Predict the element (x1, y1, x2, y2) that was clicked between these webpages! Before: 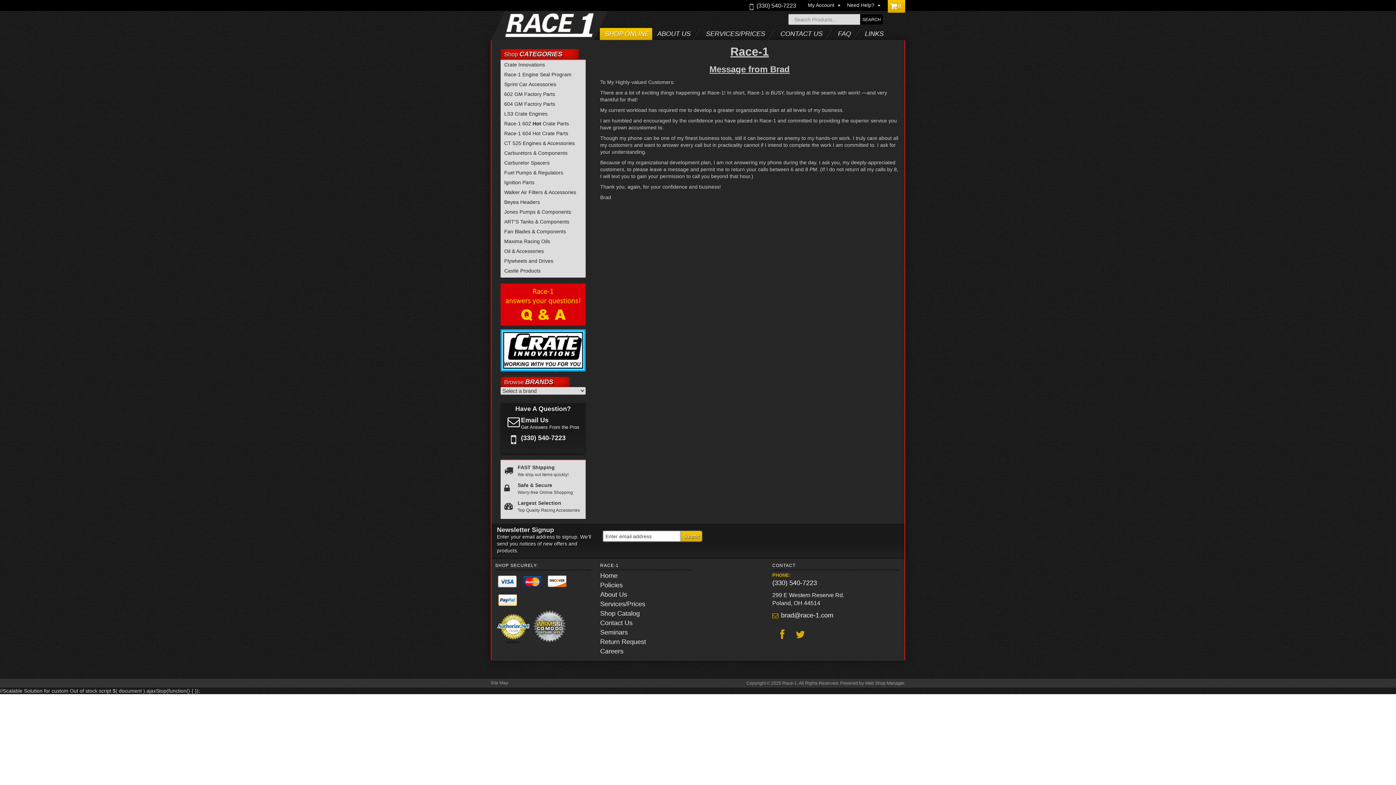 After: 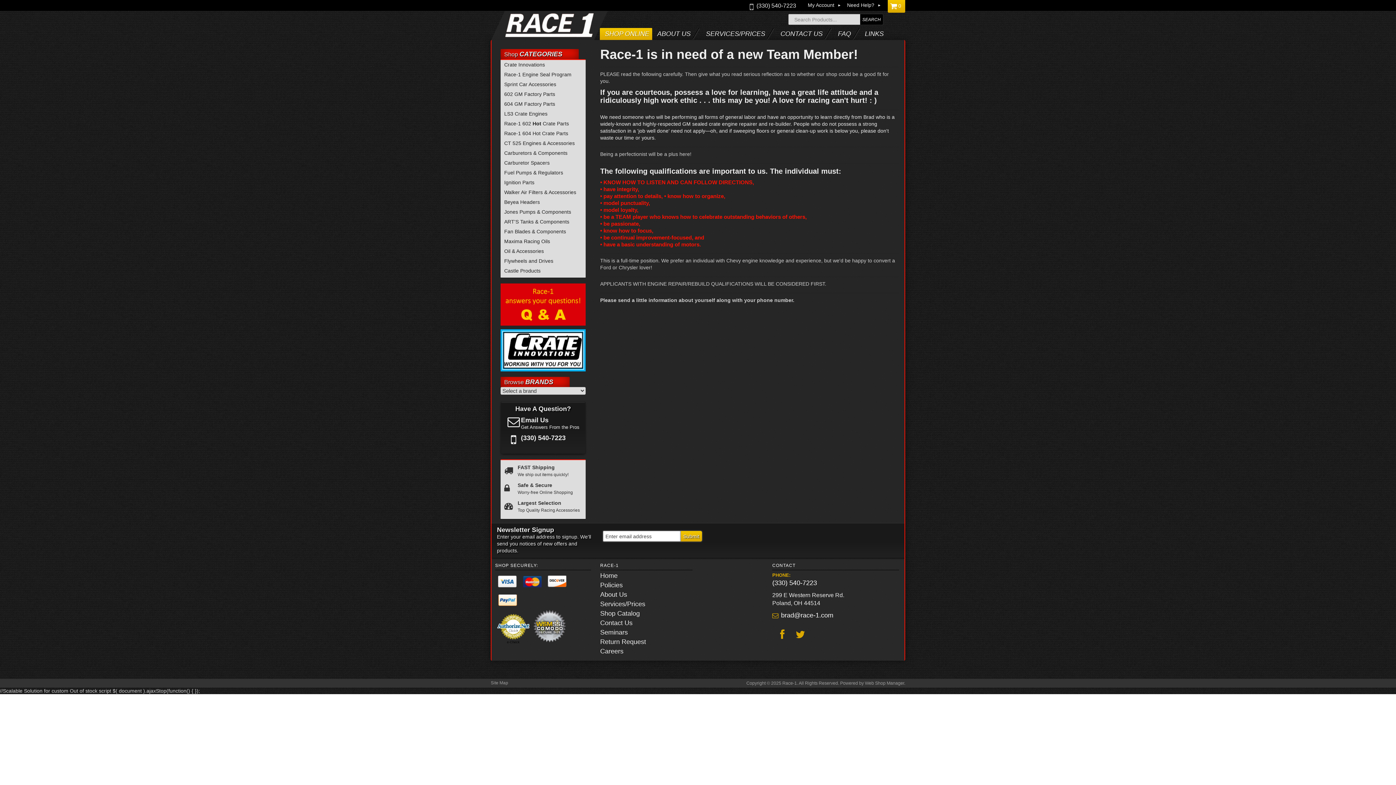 Action: bbox: (600, 648, 623, 655) label: Careers